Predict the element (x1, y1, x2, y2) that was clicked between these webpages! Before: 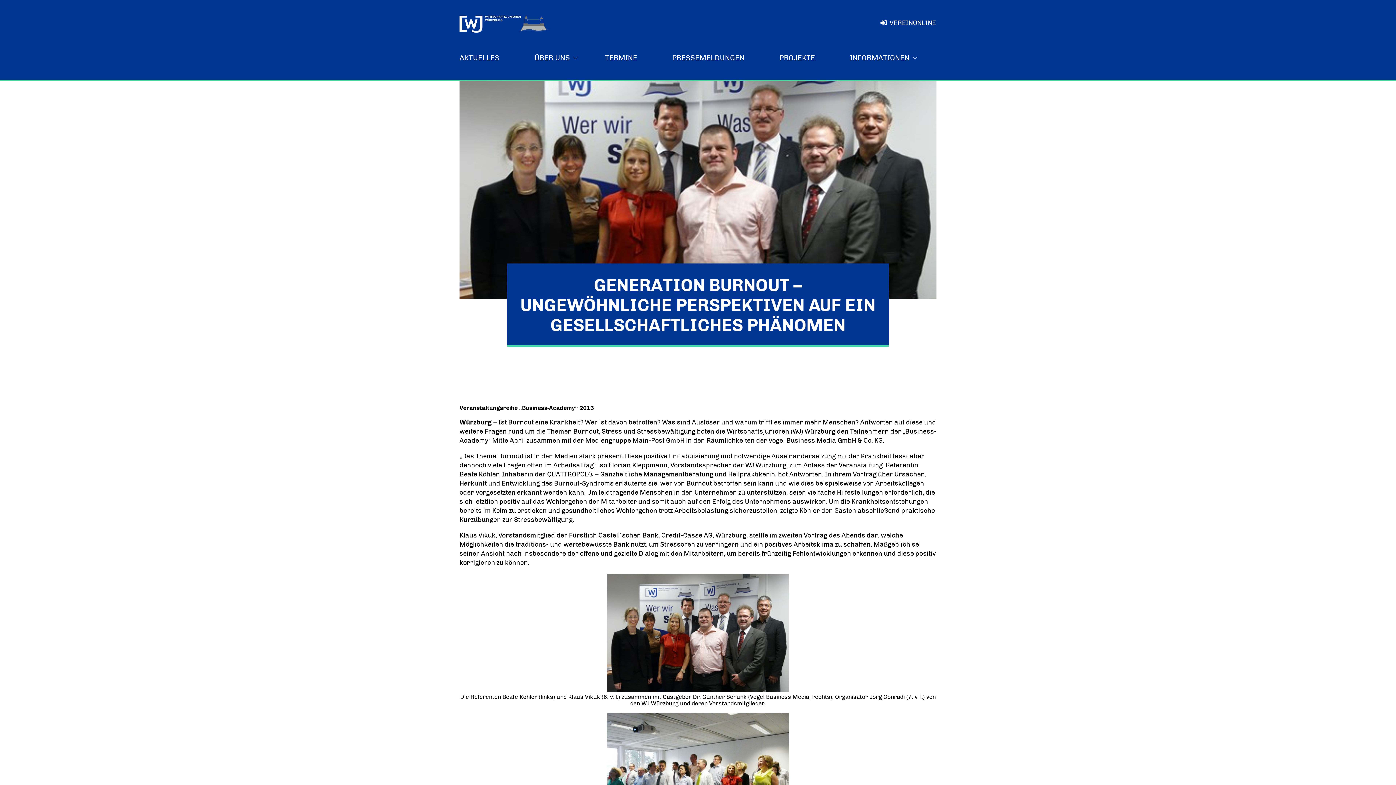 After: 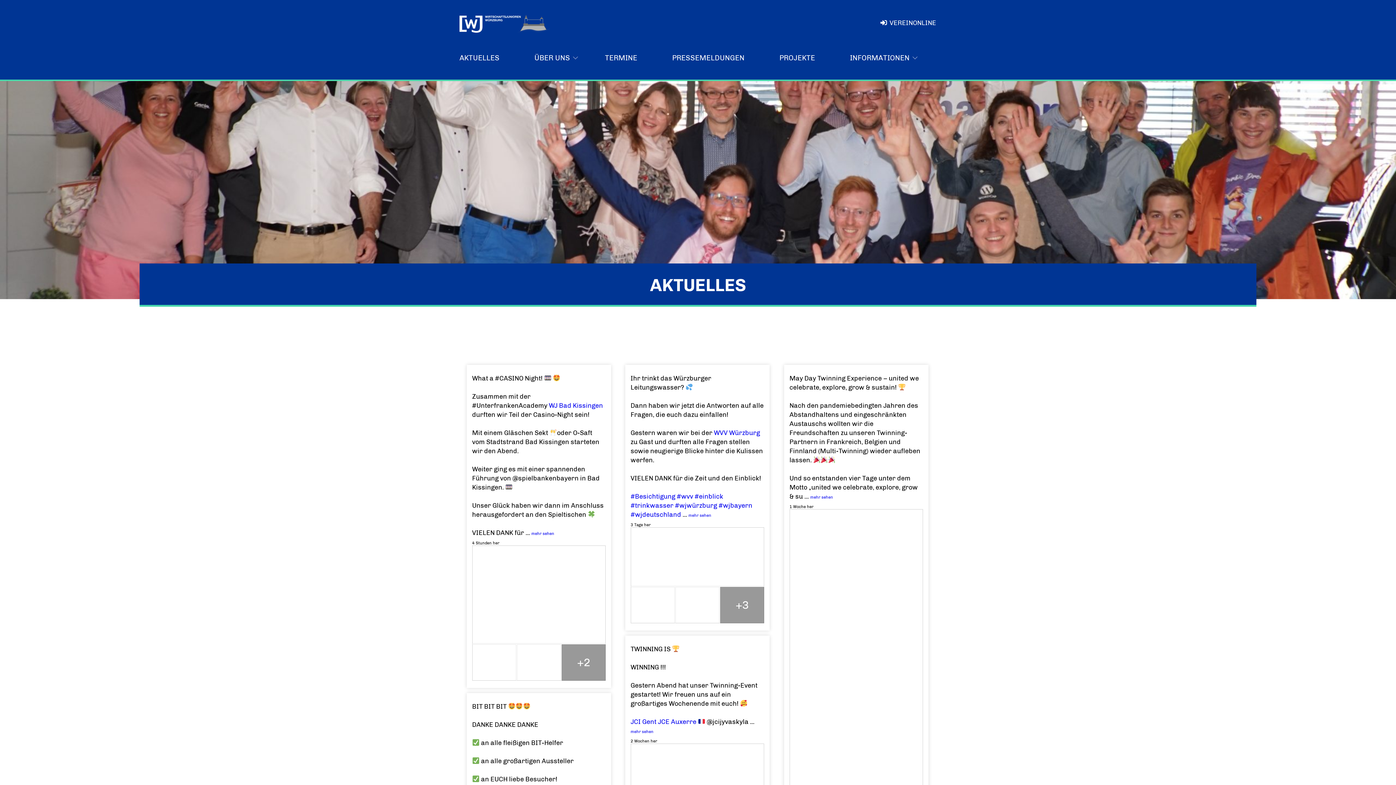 Action: bbox: (442, 36, 517, 79) label: AKTUELLES